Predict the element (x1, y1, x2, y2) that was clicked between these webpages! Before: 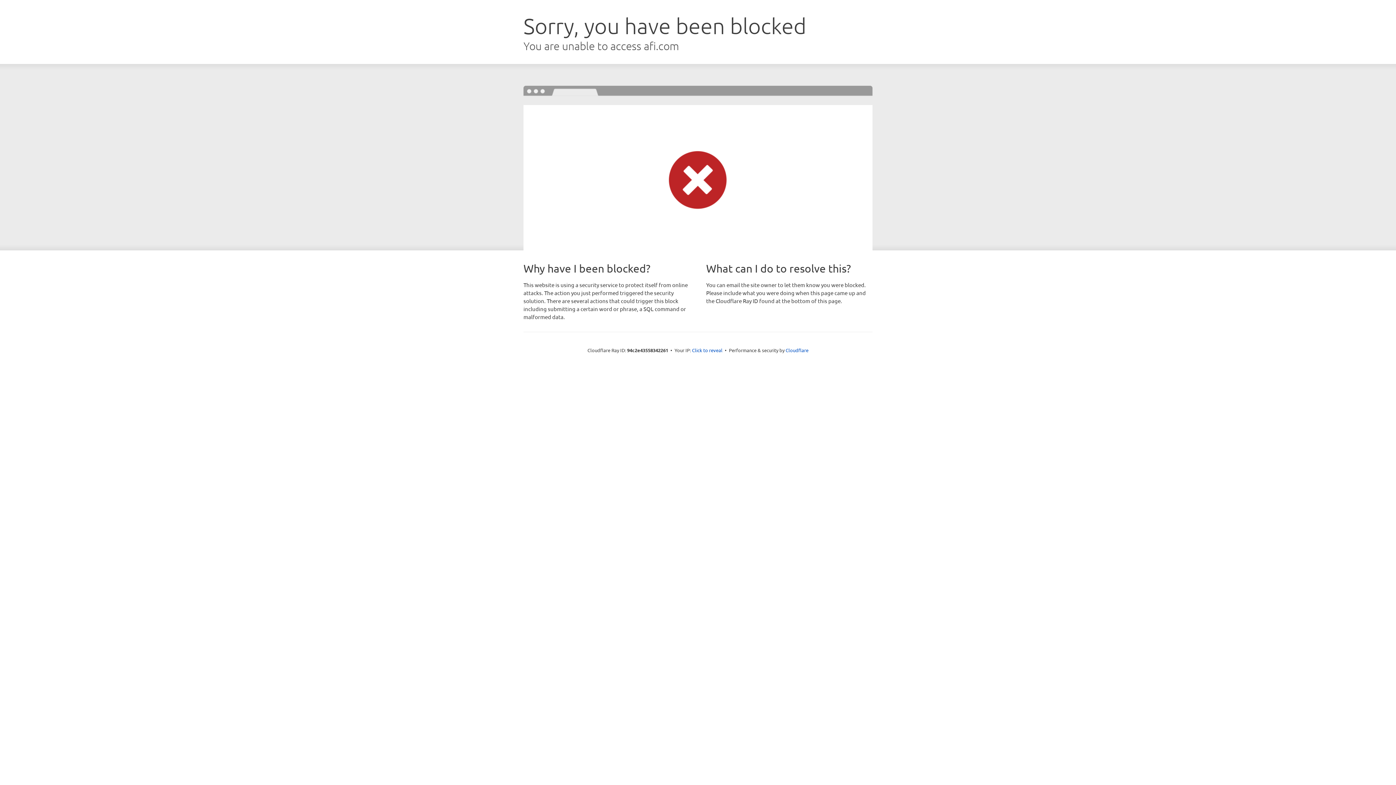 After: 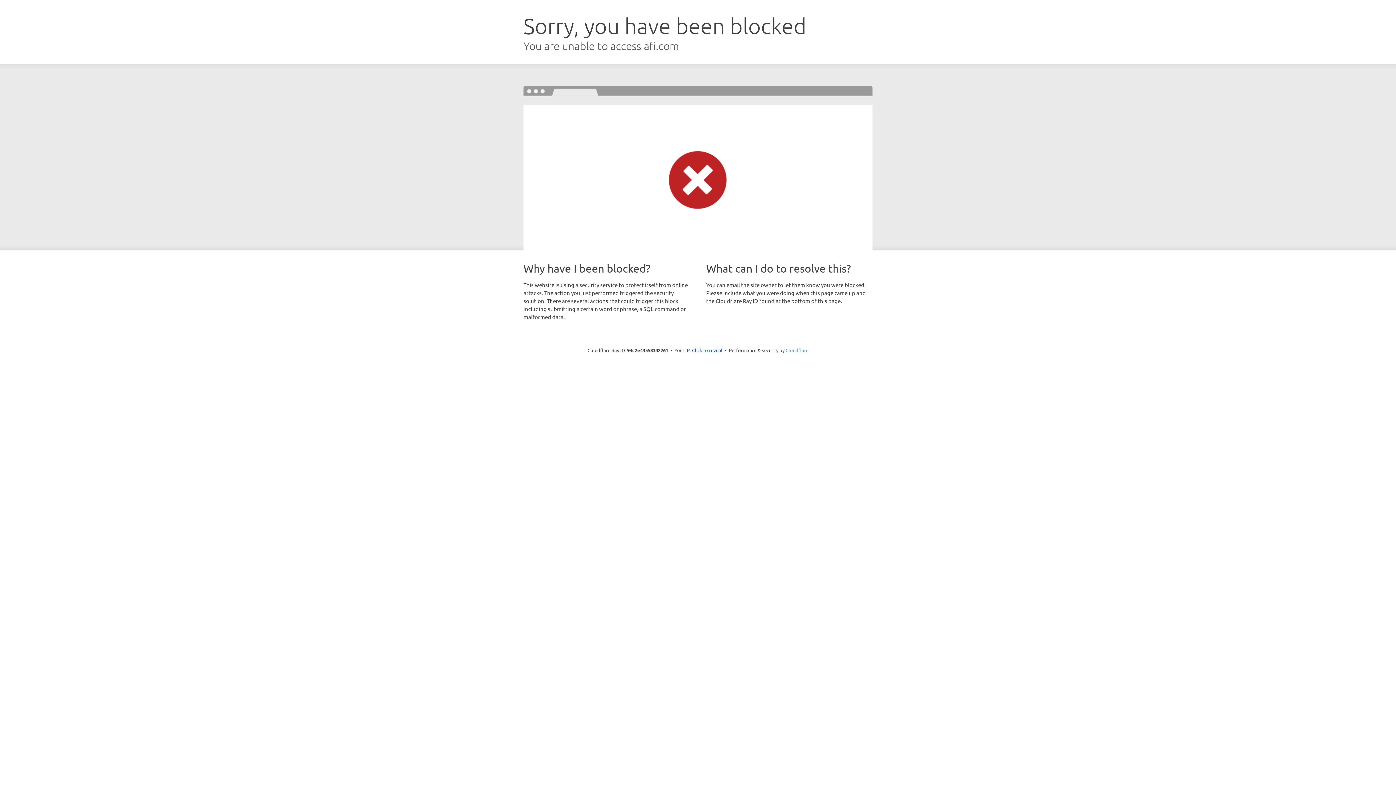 Action: label: Cloudflare bbox: (785, 347, 808, 353)